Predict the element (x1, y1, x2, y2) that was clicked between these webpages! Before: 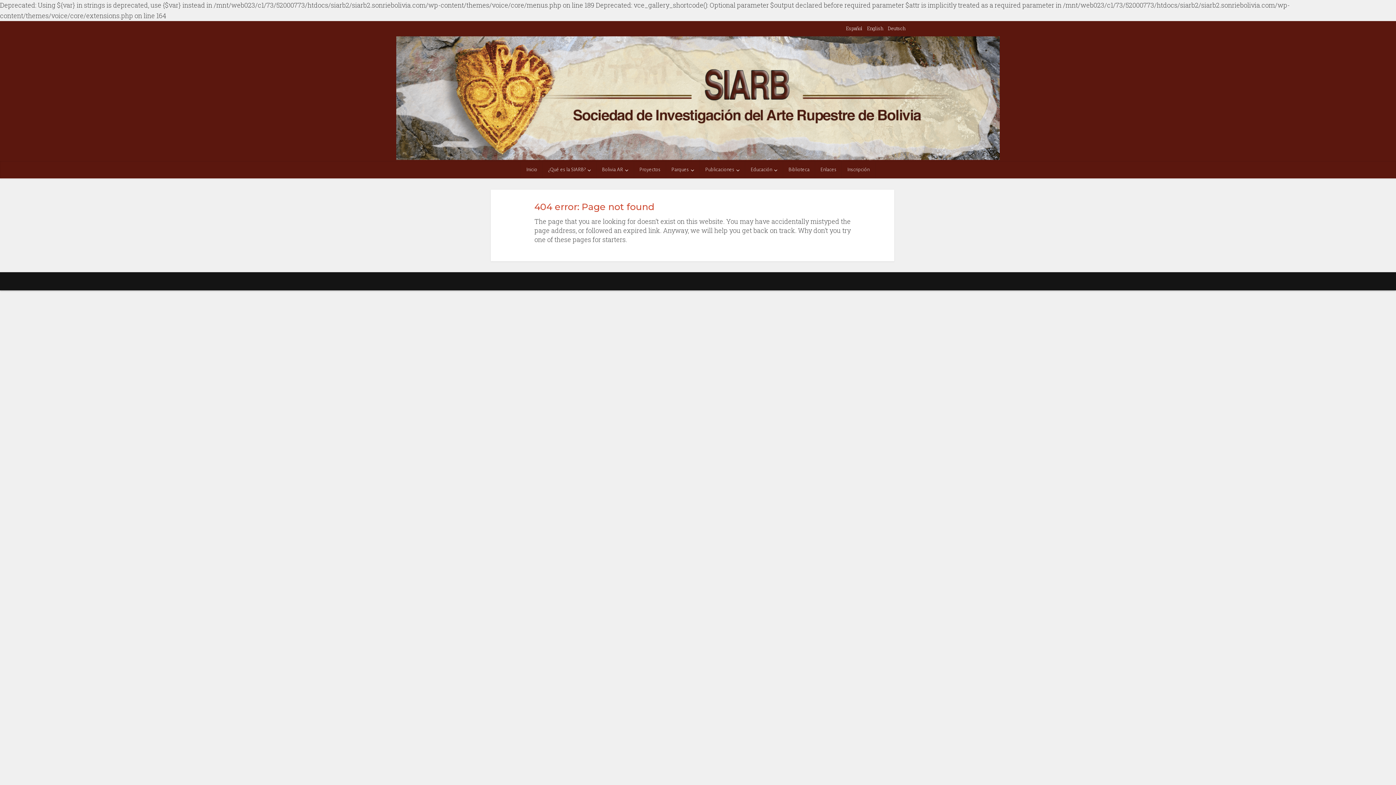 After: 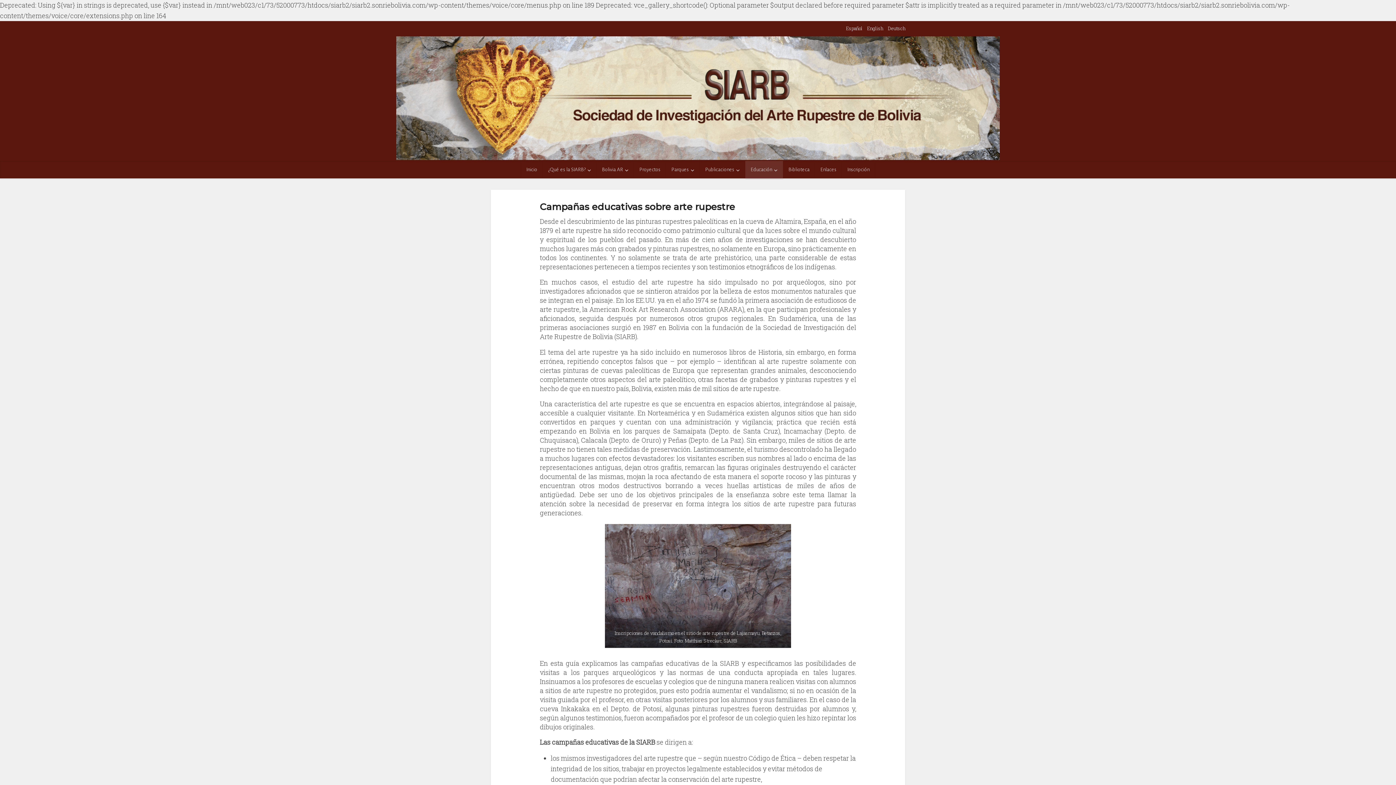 Action: bbox: (745, 161, 783, 178) label: Educación